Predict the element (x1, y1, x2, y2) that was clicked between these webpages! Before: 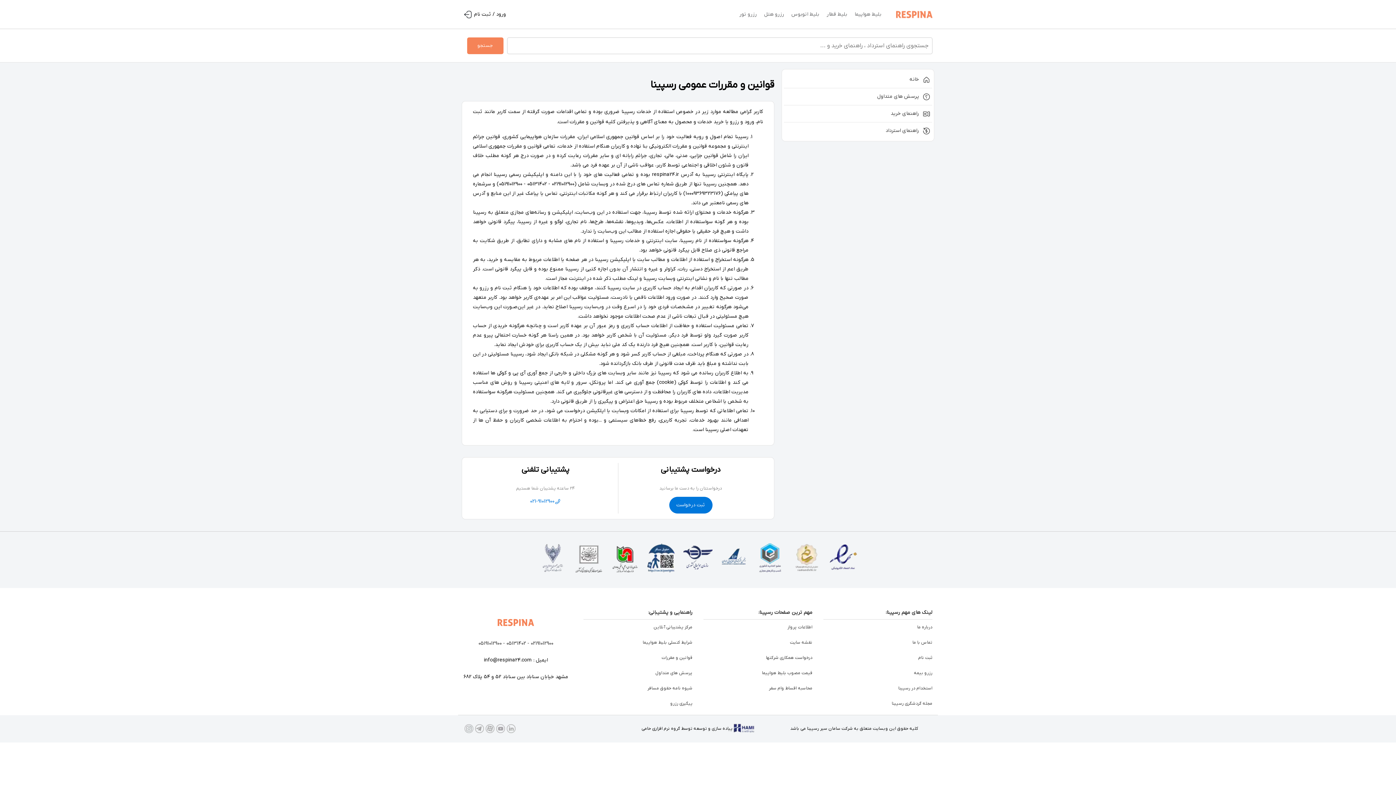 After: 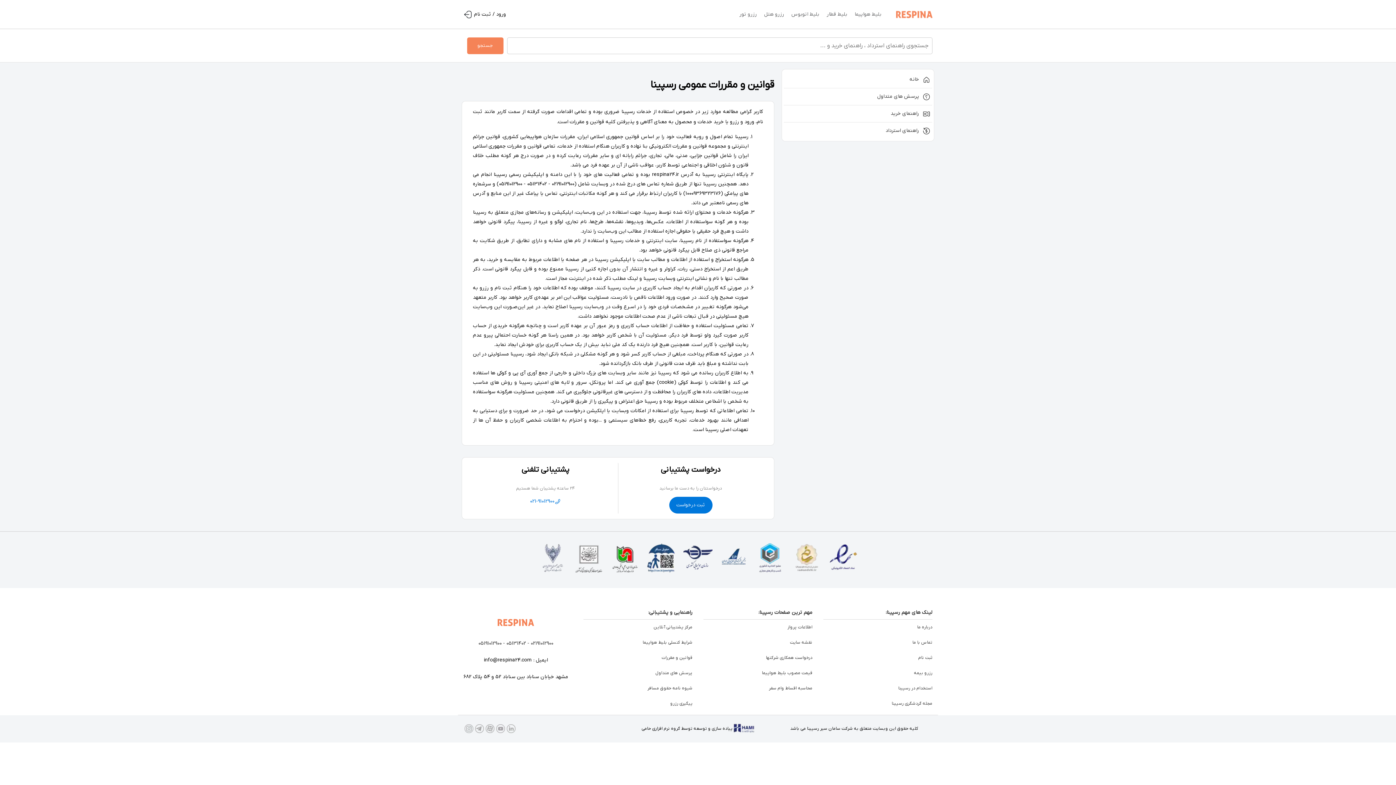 Action: bbox: (464, 724, 473, 733)